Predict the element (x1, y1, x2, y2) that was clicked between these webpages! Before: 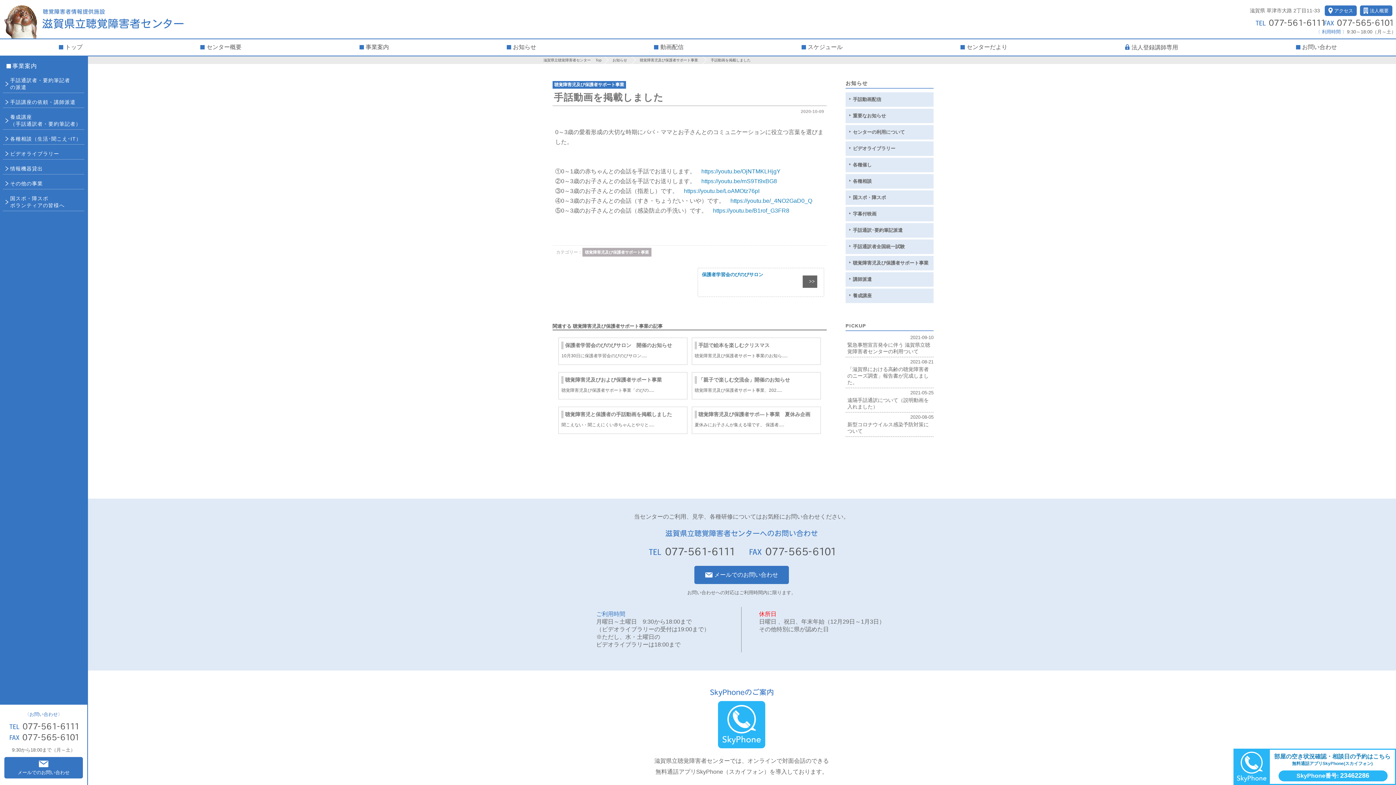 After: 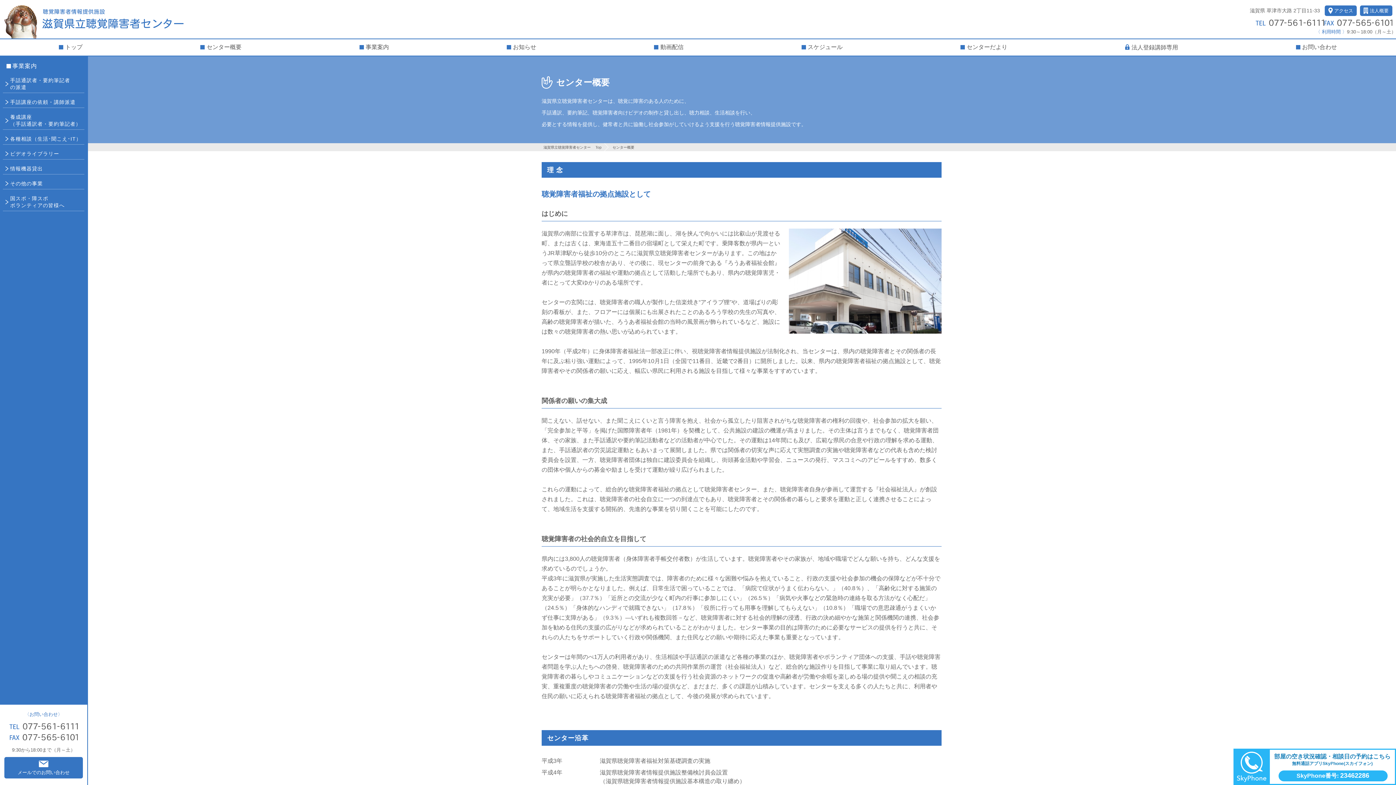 Action: label: センター概要 bbox: (143, 39, 298, 55)